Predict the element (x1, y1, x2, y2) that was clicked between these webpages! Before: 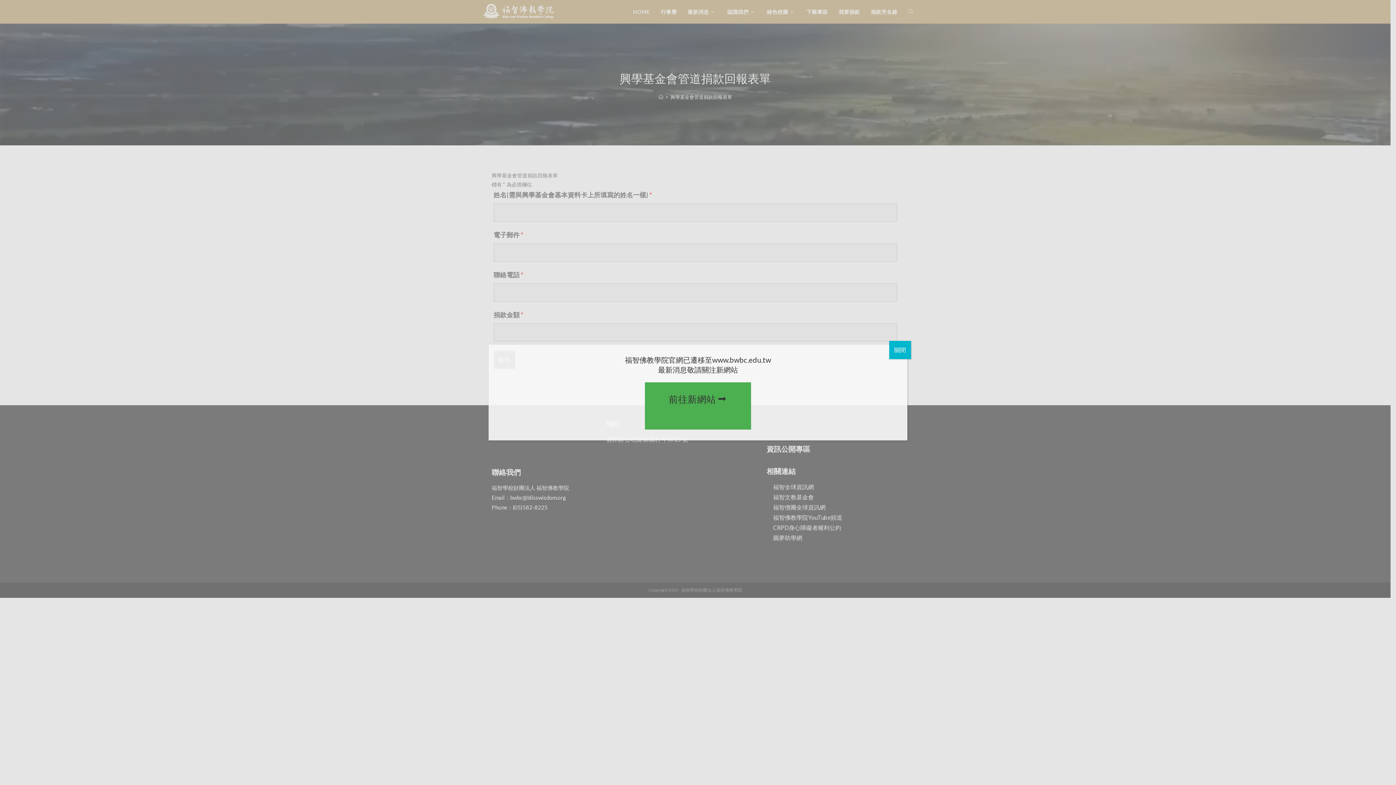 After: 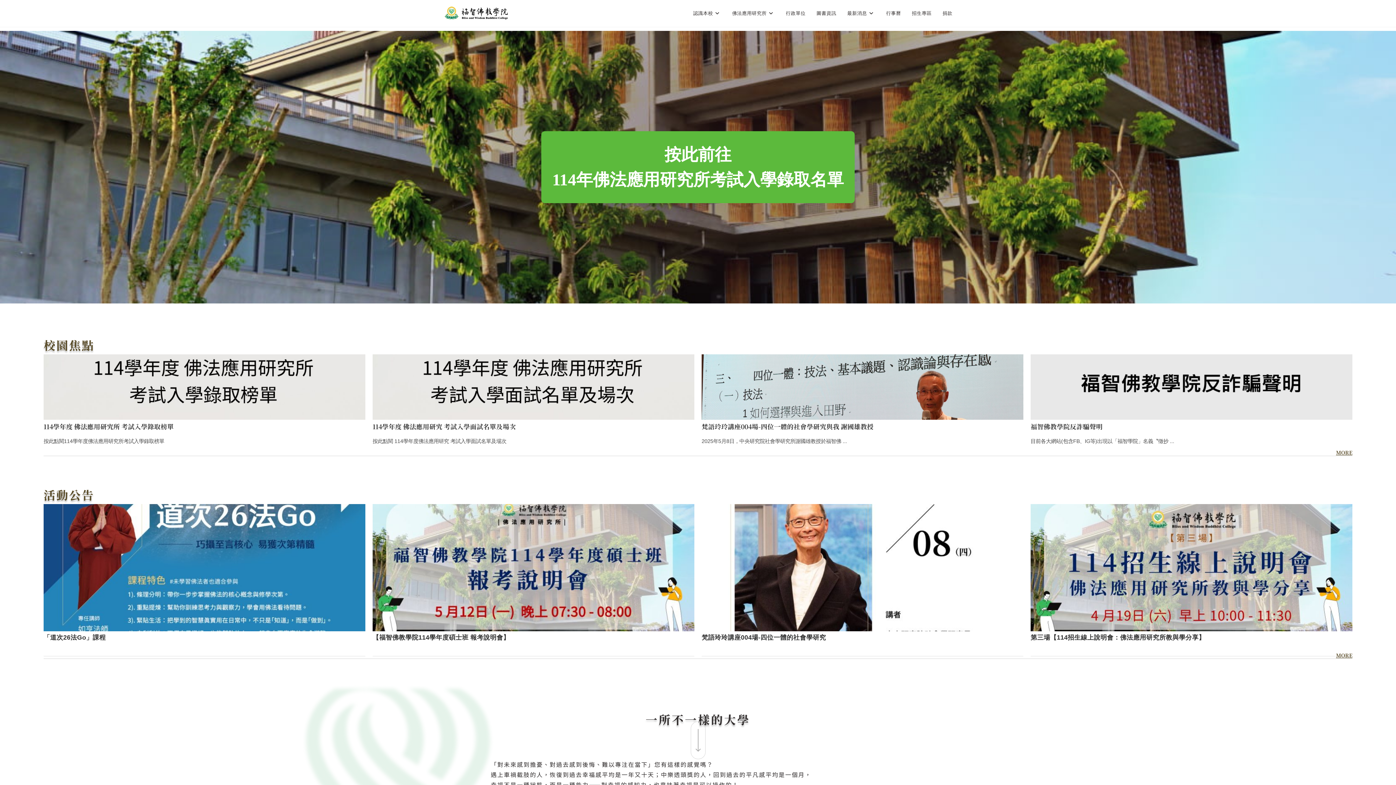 Action: bbox: (712, 355, 771, 364) label: www.bwbc.edu.tw